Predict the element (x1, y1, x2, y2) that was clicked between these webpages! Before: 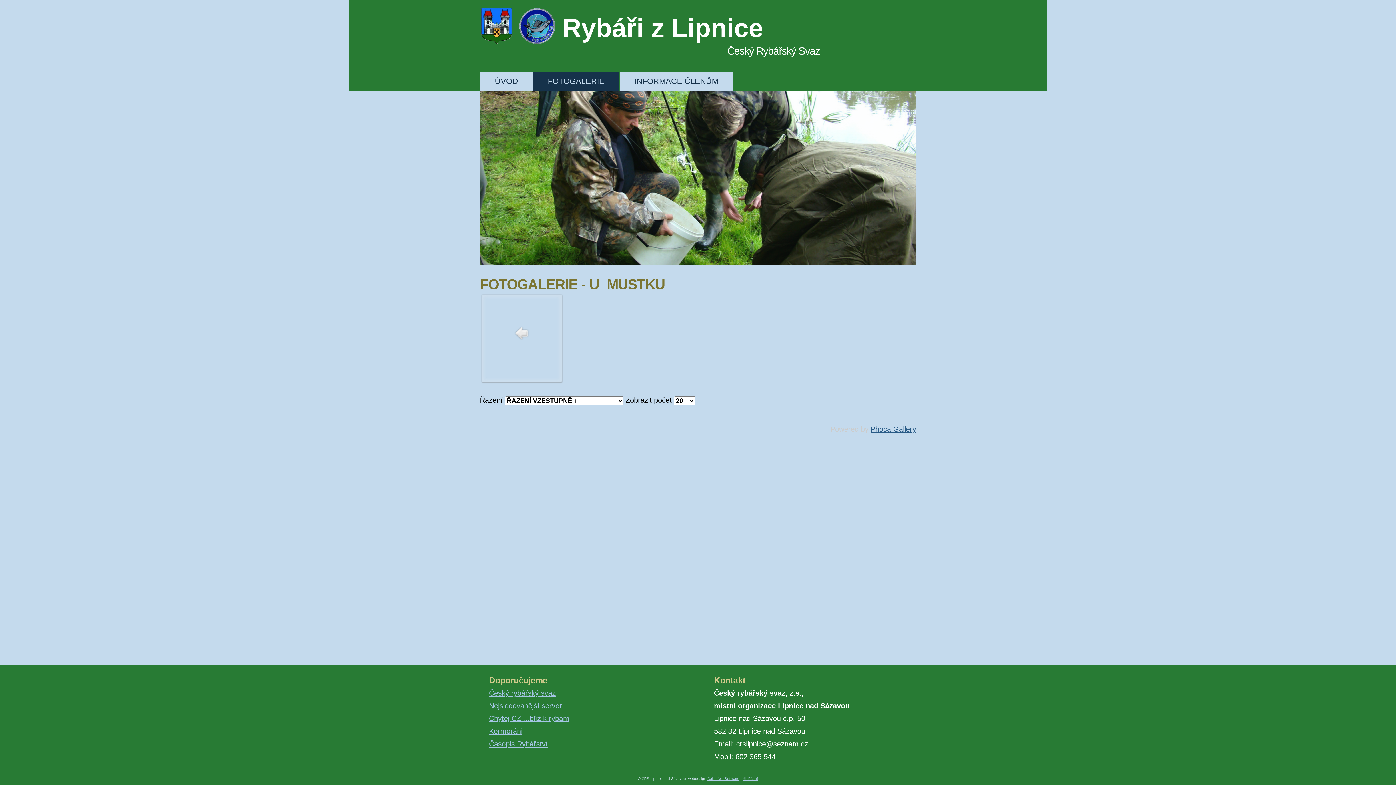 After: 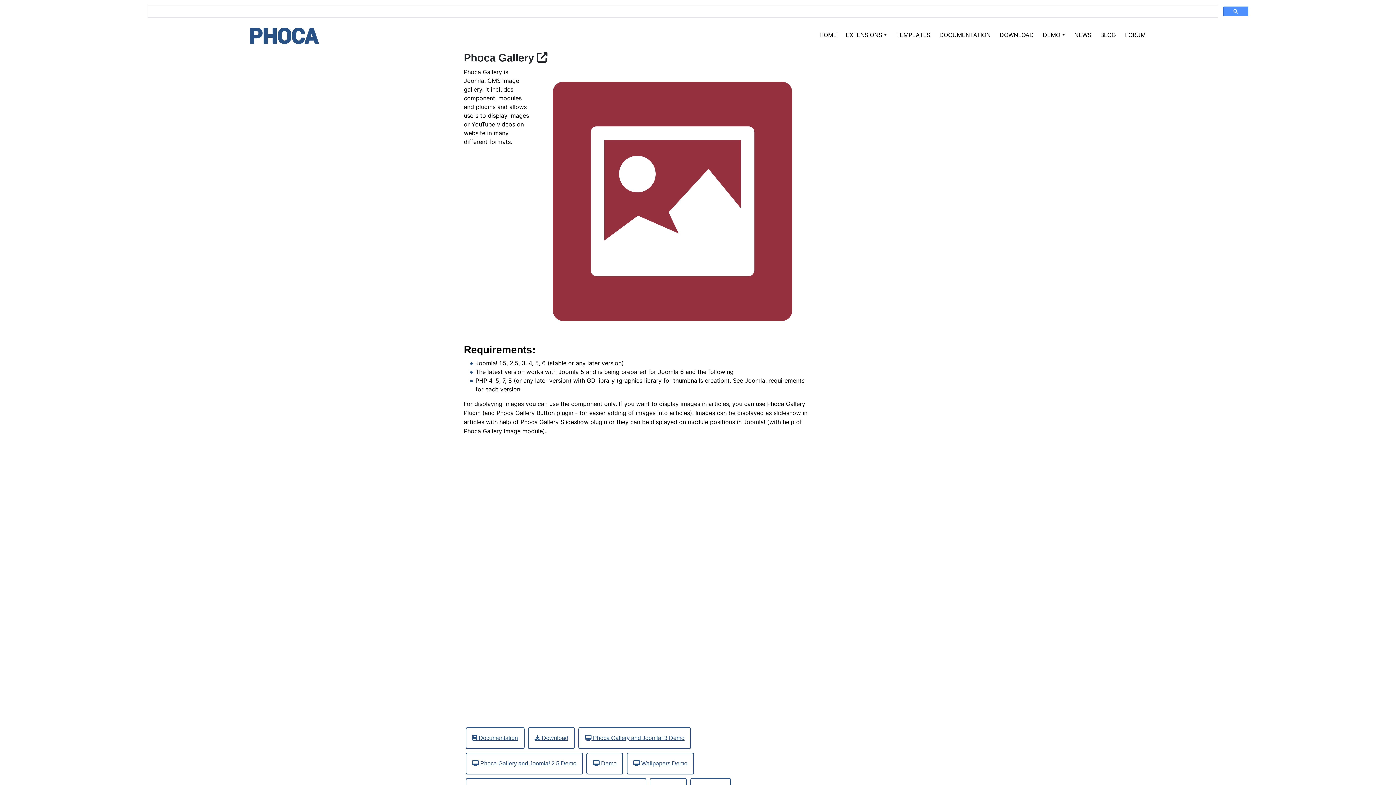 Action: label: Phoca Gallery bbox: (870, 425, 916, 433)